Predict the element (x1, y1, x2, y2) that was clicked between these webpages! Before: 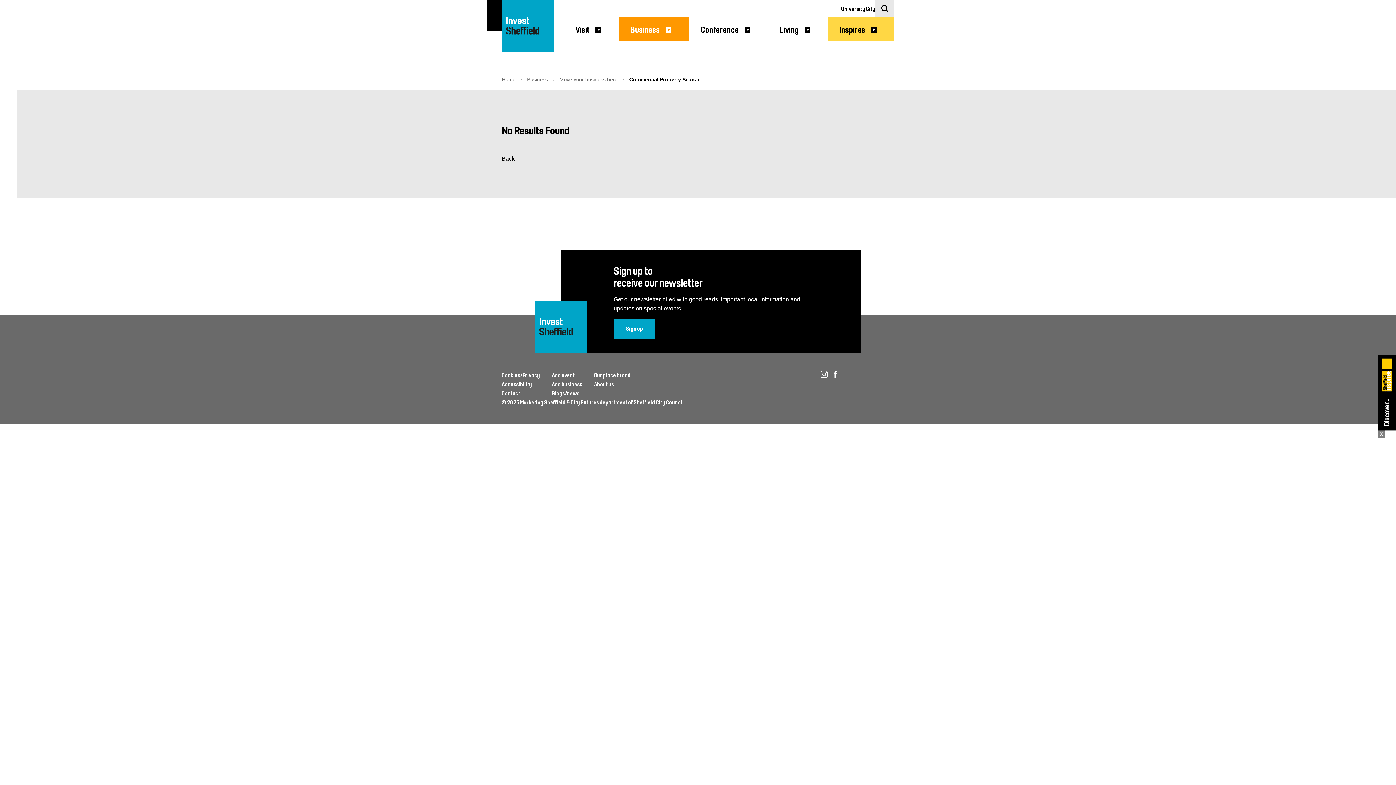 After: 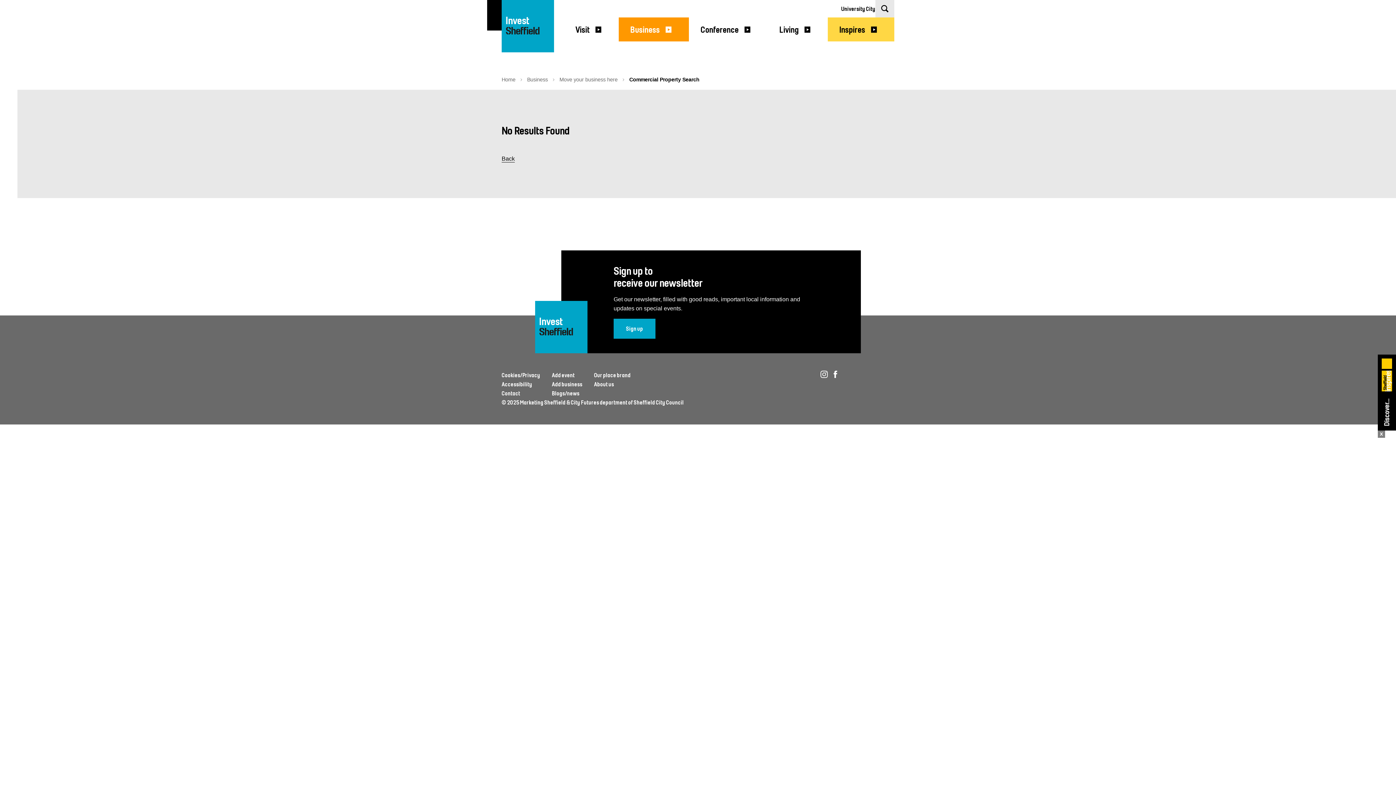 Action: bbox: (833, 372, 837, 379) label: Facebook